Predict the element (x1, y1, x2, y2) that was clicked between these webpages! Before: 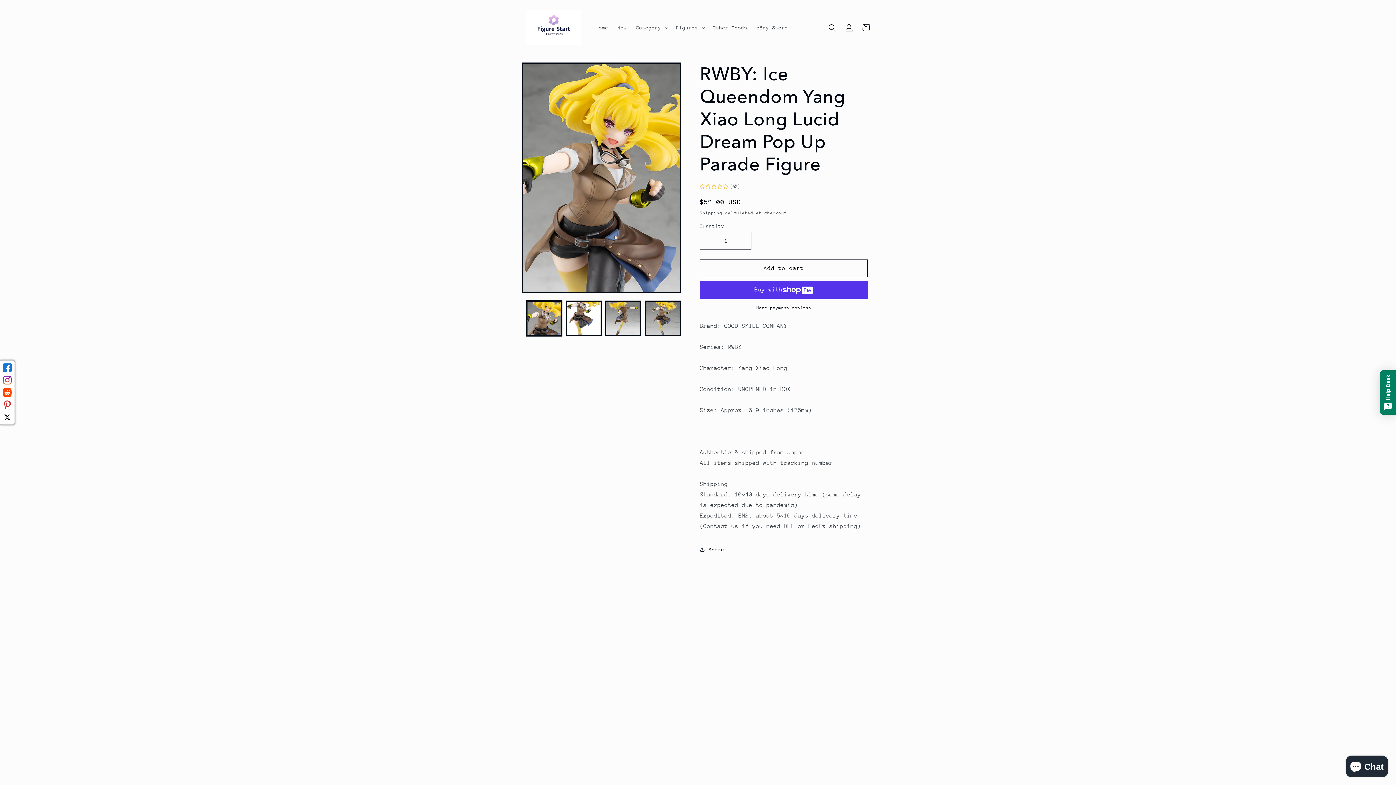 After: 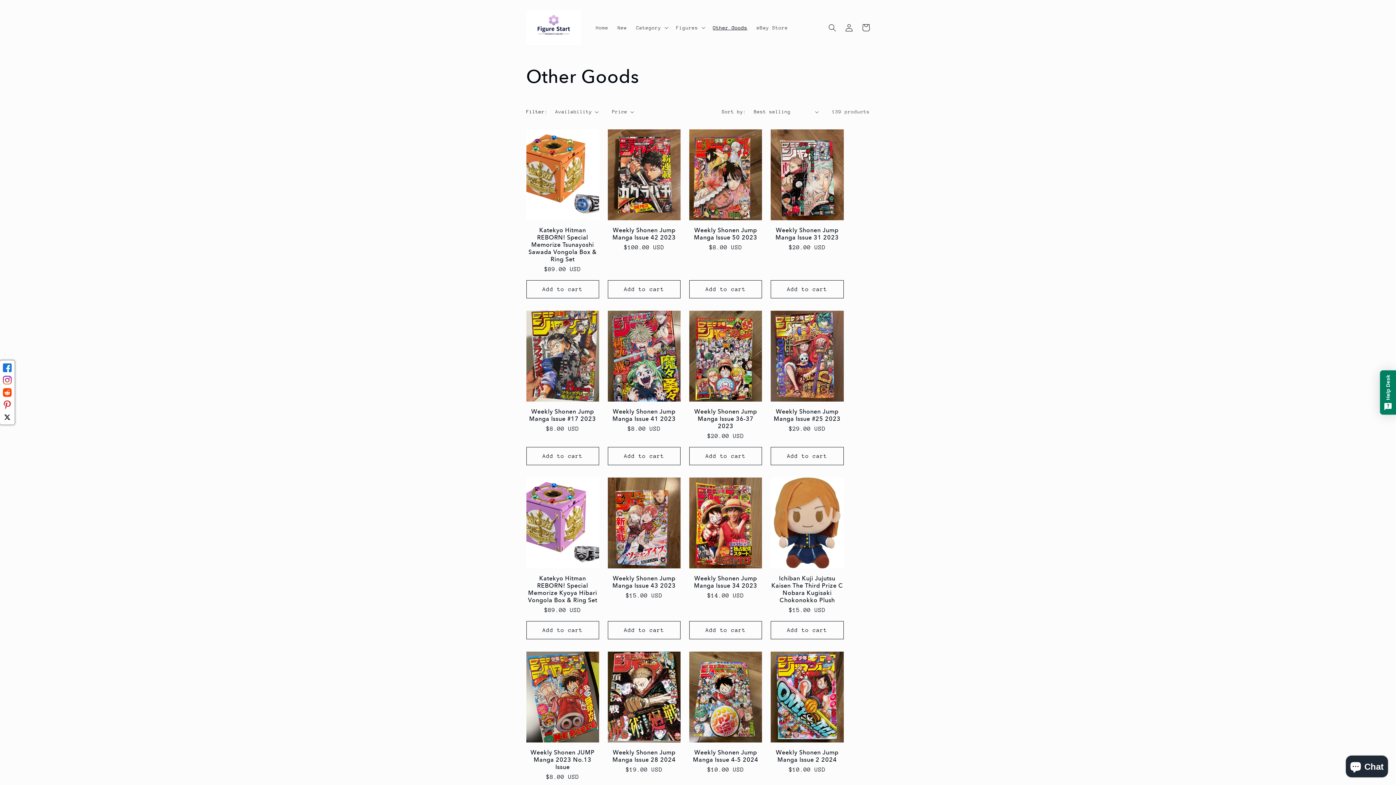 Action: label: Other Goods bbox: (708, 19, 752, 35)